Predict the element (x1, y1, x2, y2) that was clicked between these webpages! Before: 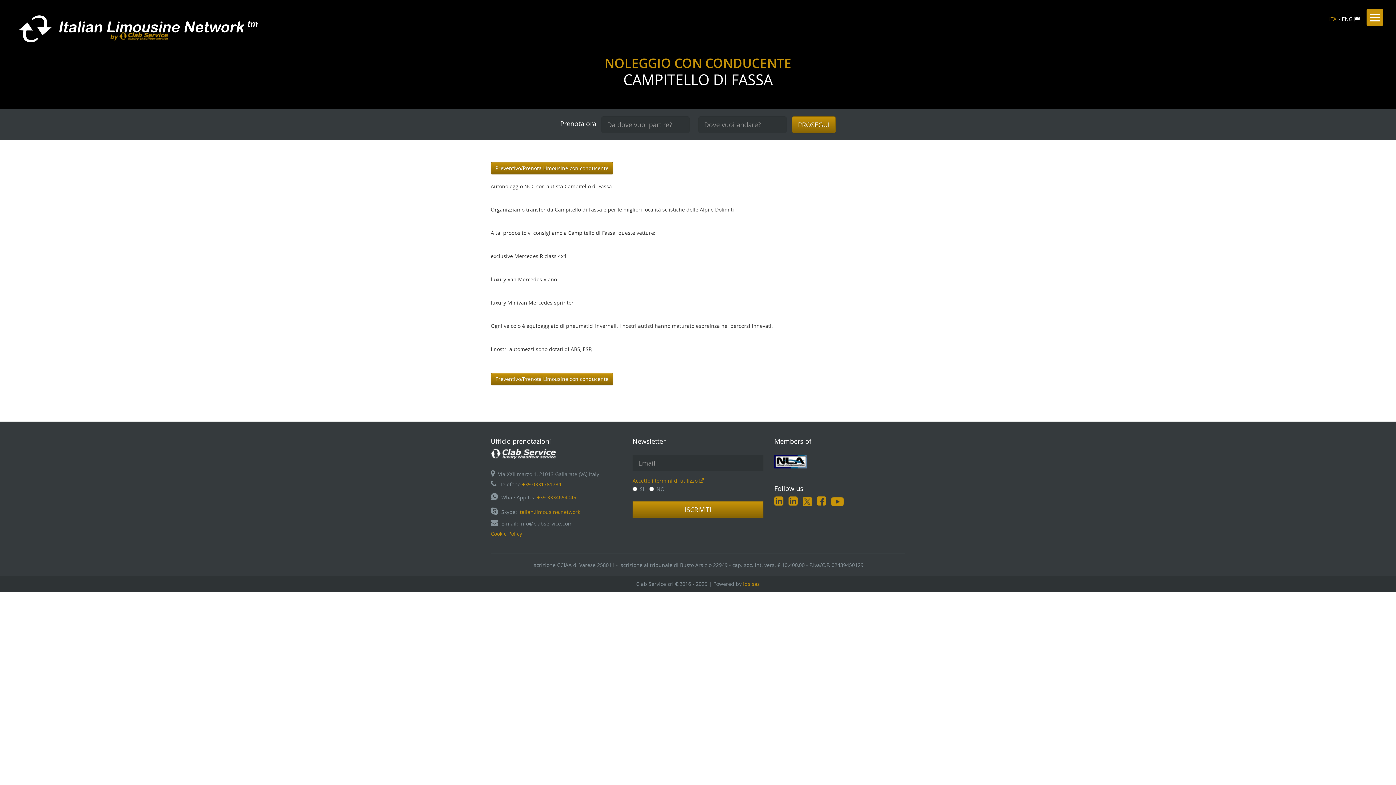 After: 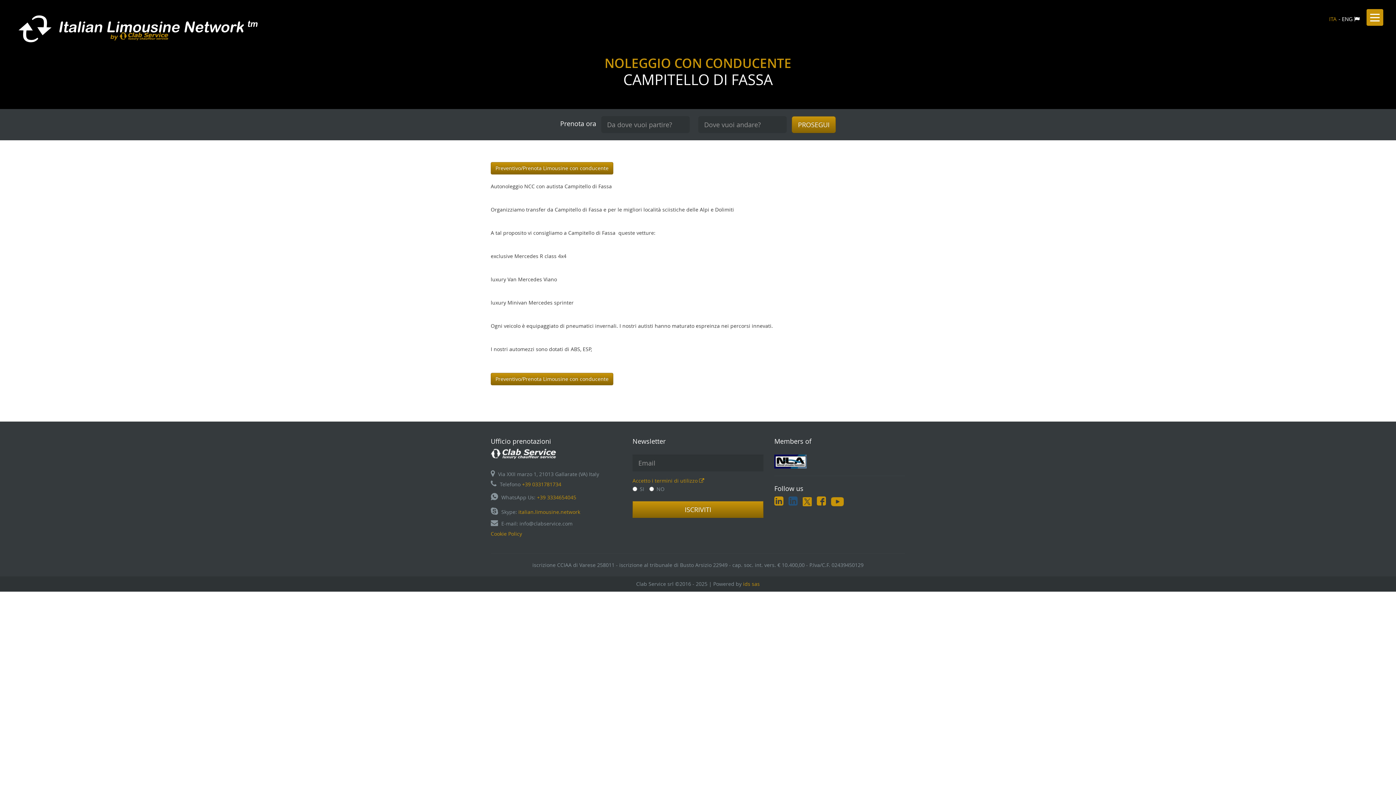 Action: bbox: (788, 499, 797, 506)